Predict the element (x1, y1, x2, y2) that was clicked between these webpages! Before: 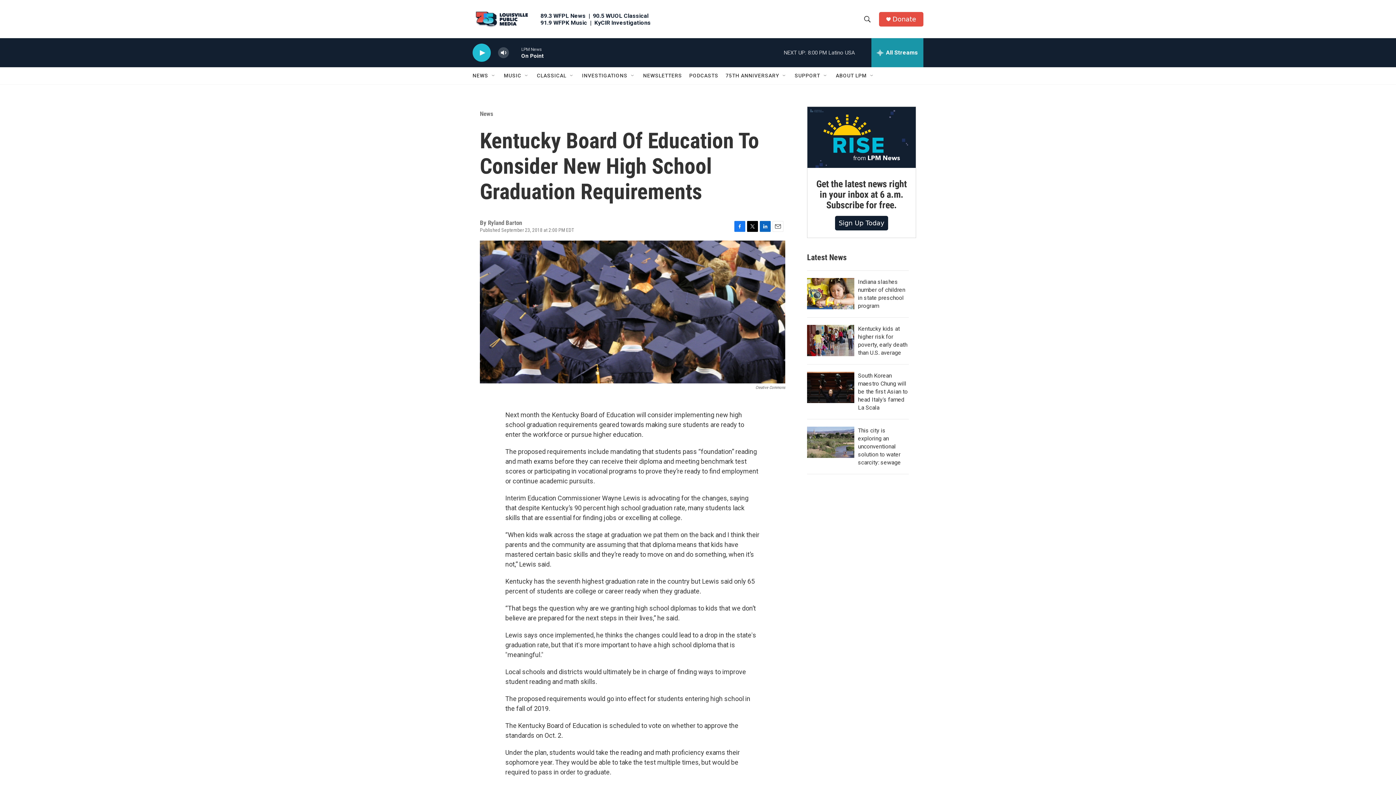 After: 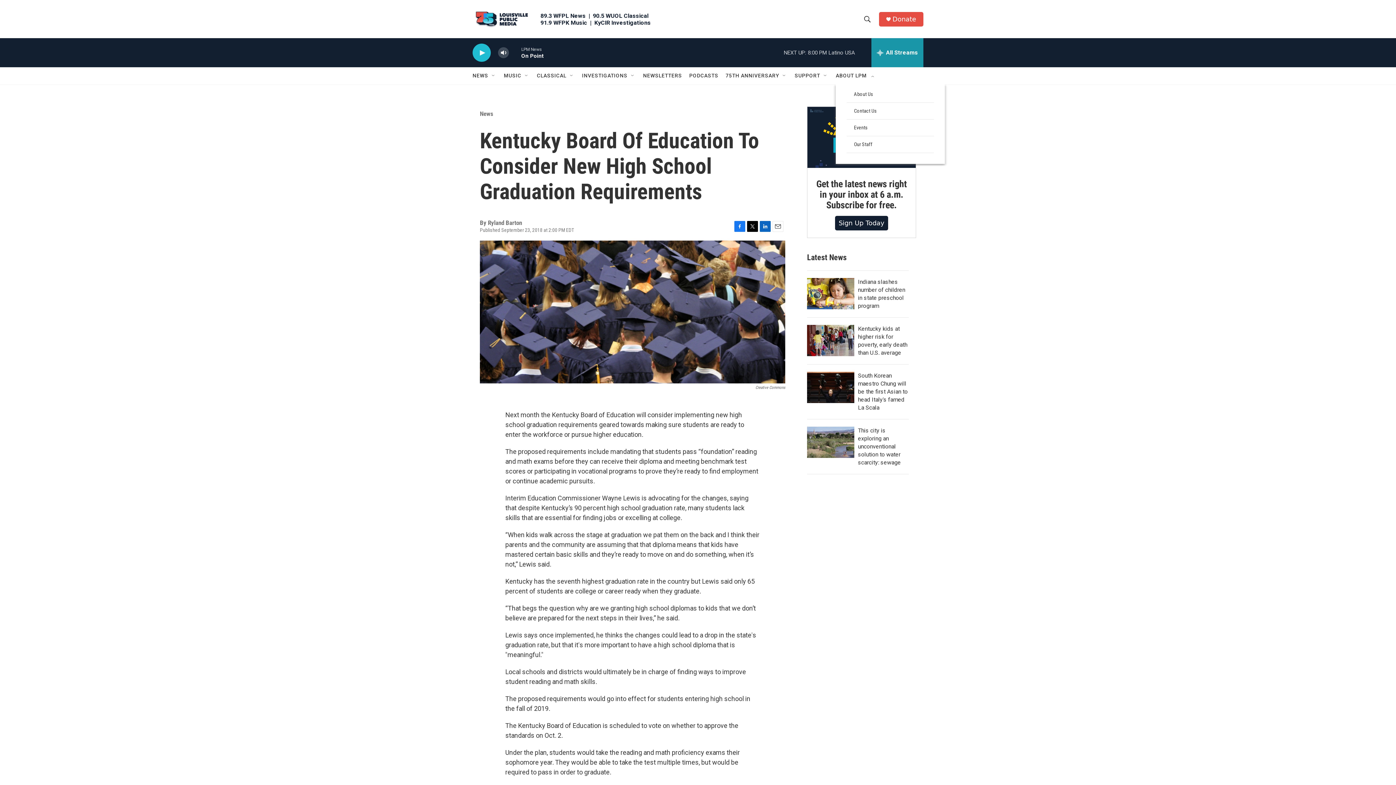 Action: bbox: (869, 72, 875, 78) label: Open Sub Navigation